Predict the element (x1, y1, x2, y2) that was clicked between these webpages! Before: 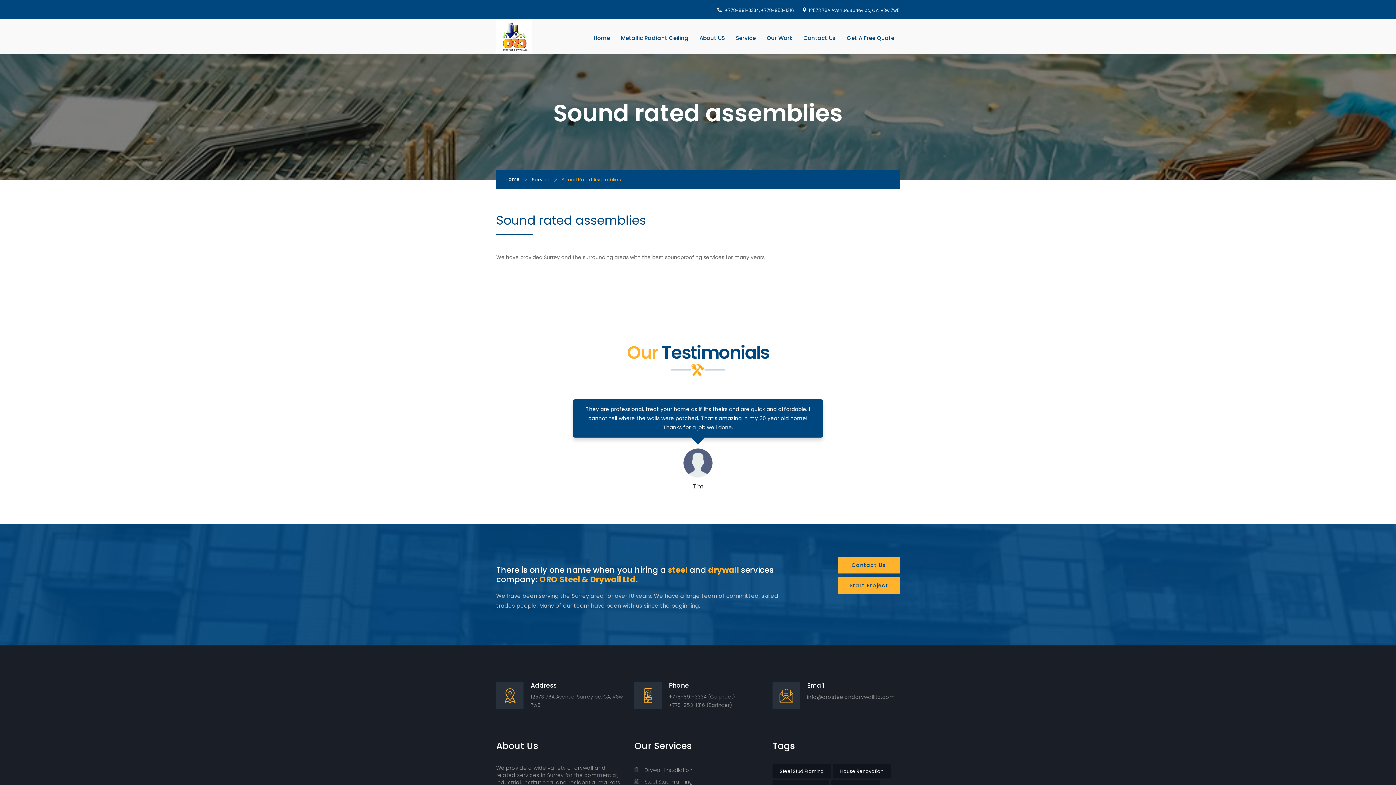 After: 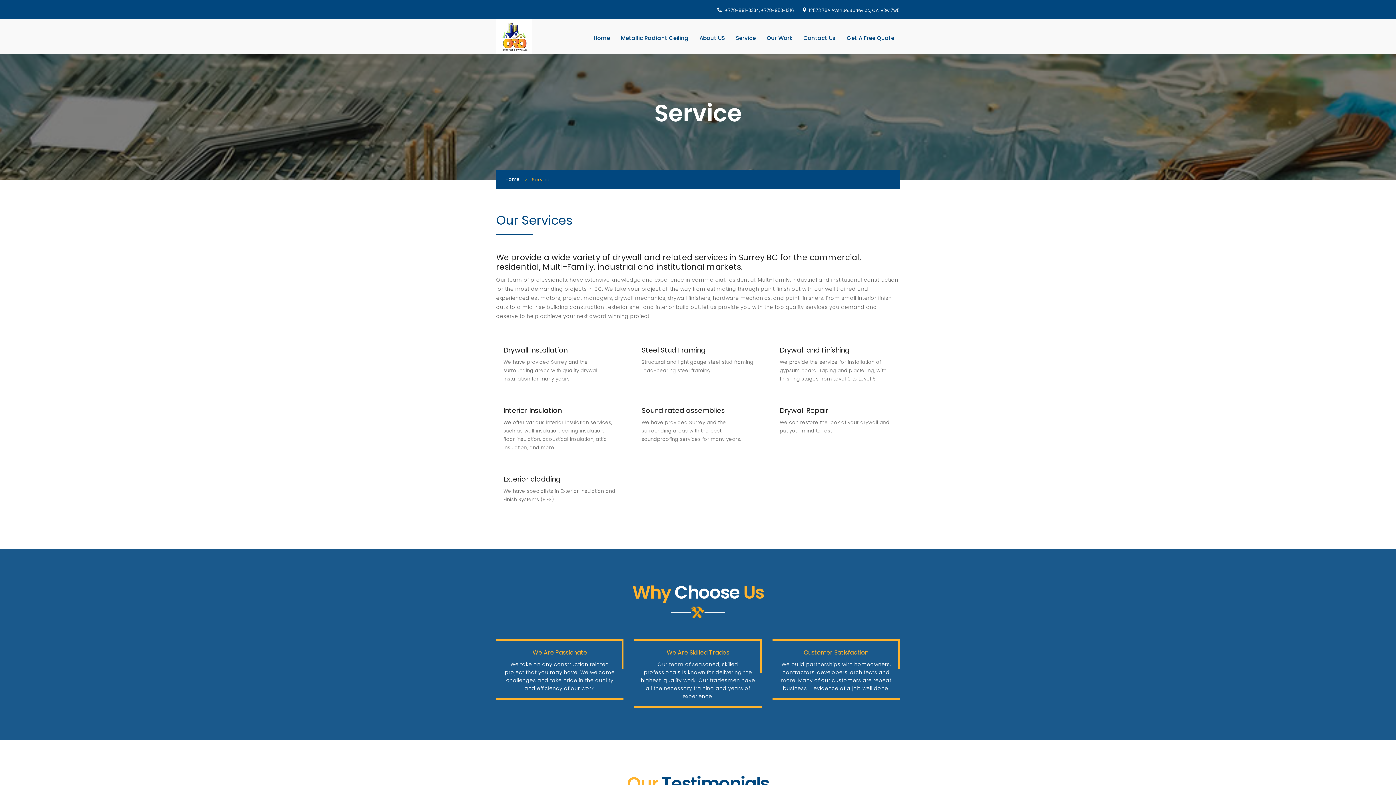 Action: bbox: (532, 176, 549, 183) label: Service